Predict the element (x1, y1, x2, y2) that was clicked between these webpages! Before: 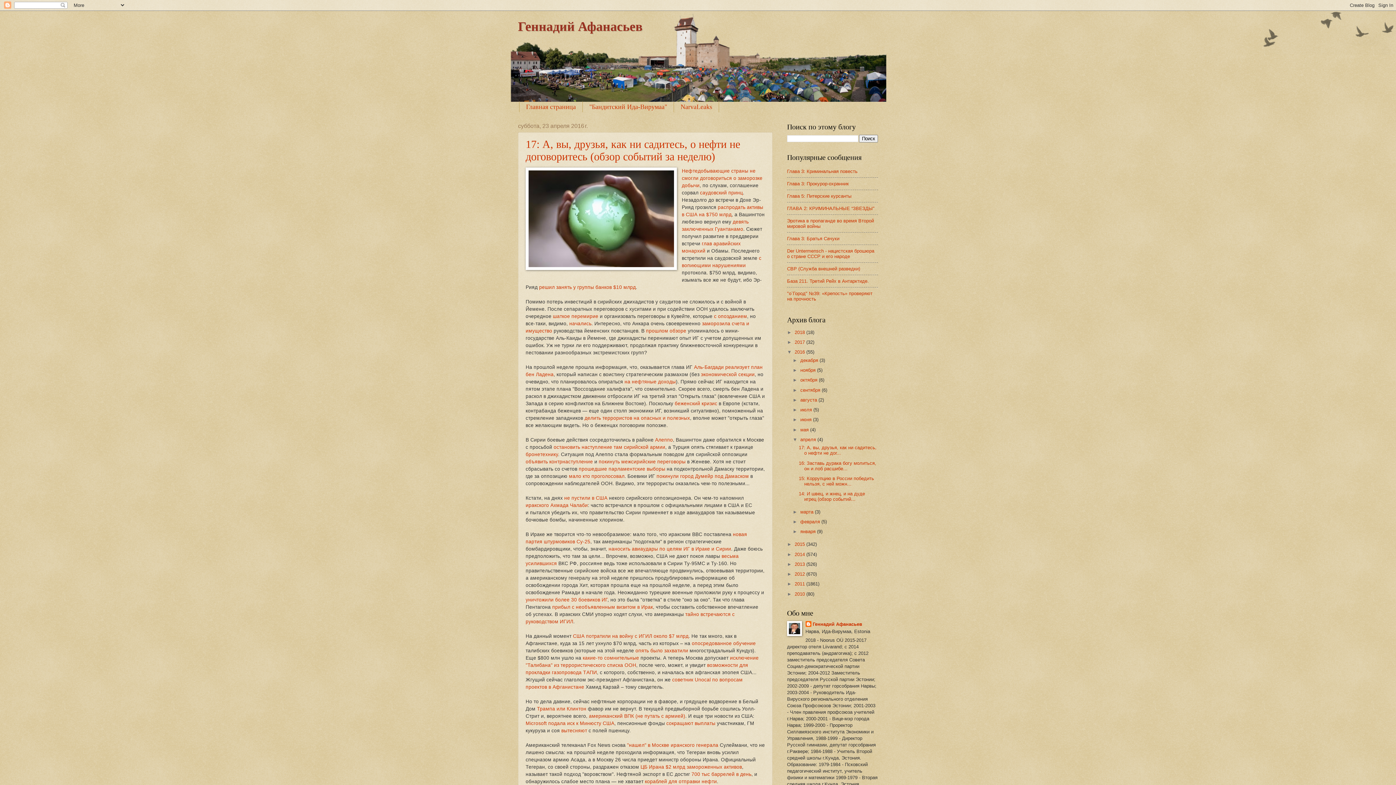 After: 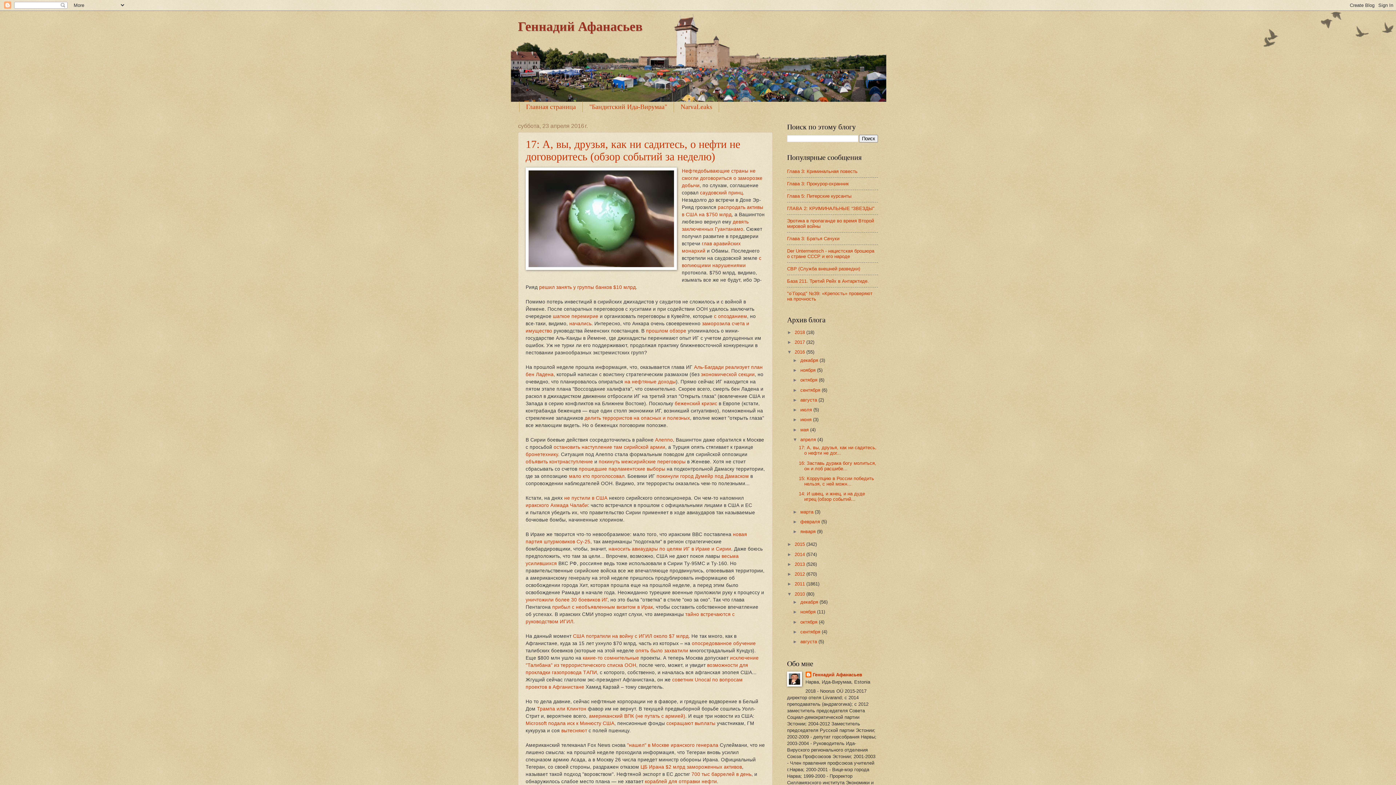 Action: bbox: (787, 591, 794, 596) label: ►  